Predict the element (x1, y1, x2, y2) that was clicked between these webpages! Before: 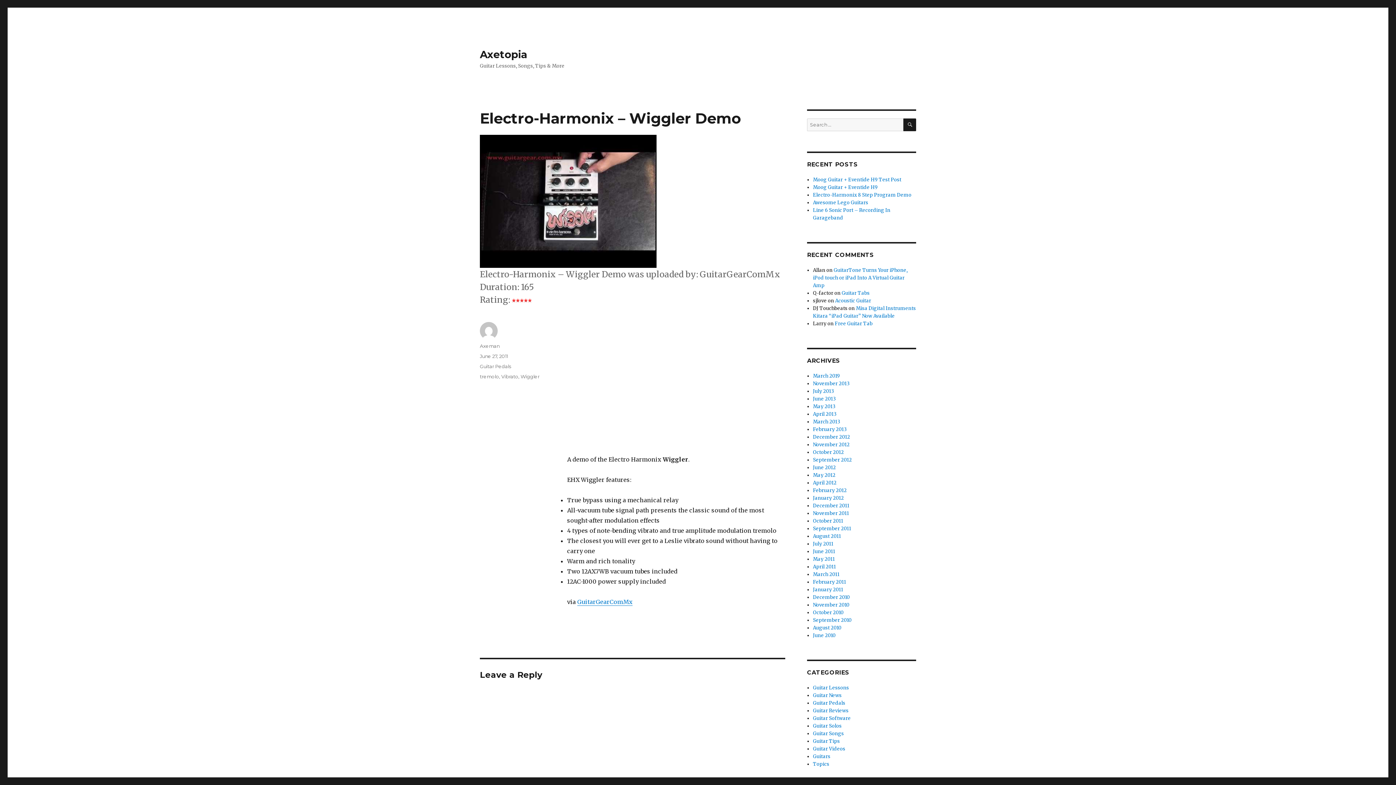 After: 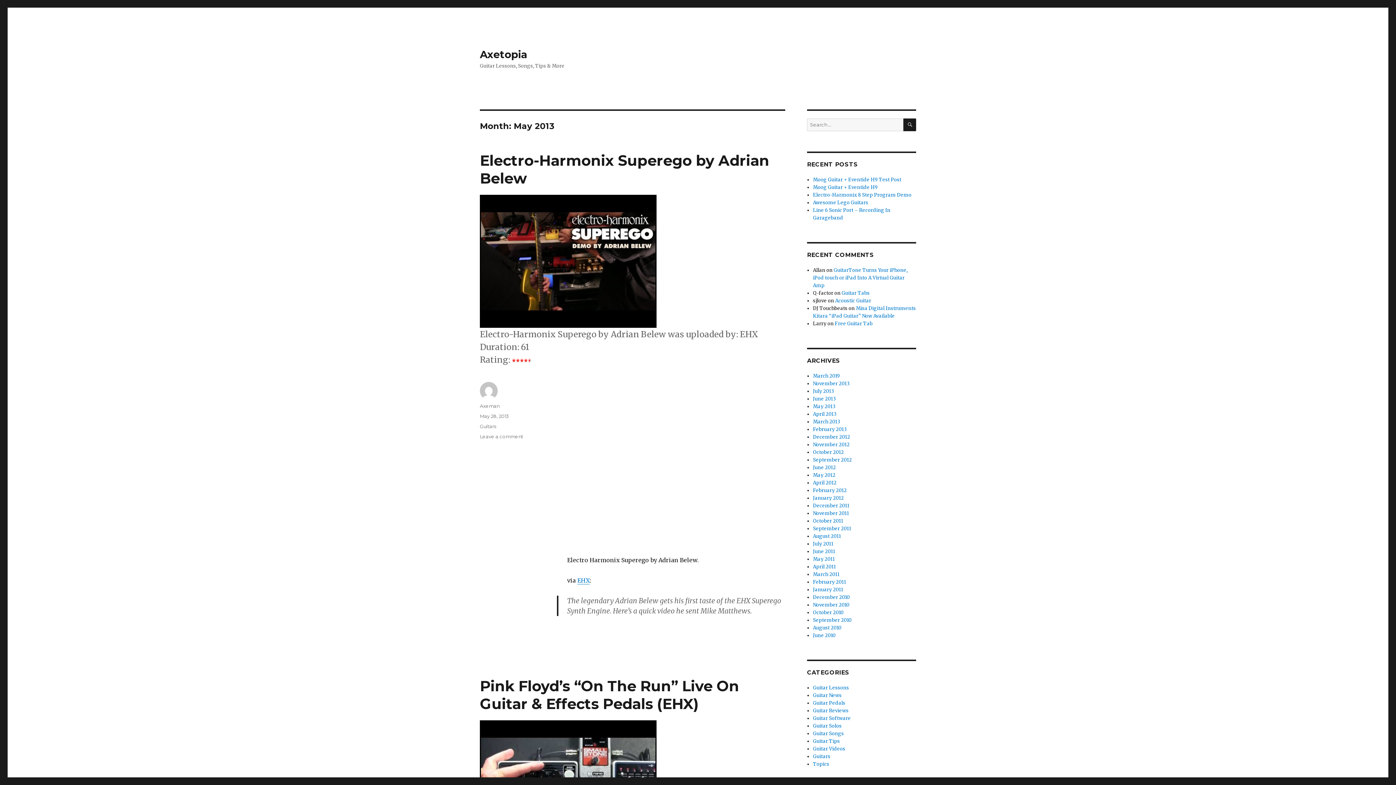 Action: label: May 2013 bbox: (813, 403, 835, 409)